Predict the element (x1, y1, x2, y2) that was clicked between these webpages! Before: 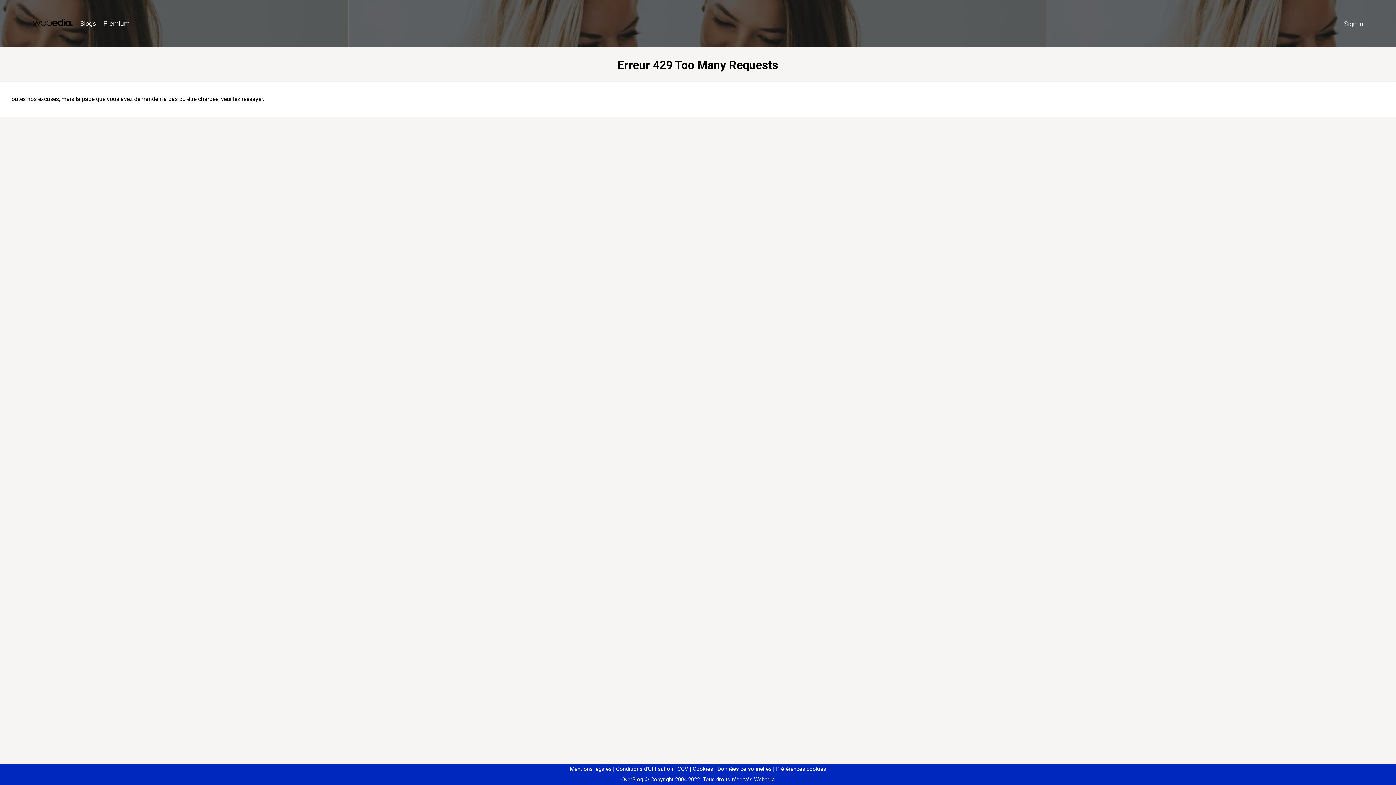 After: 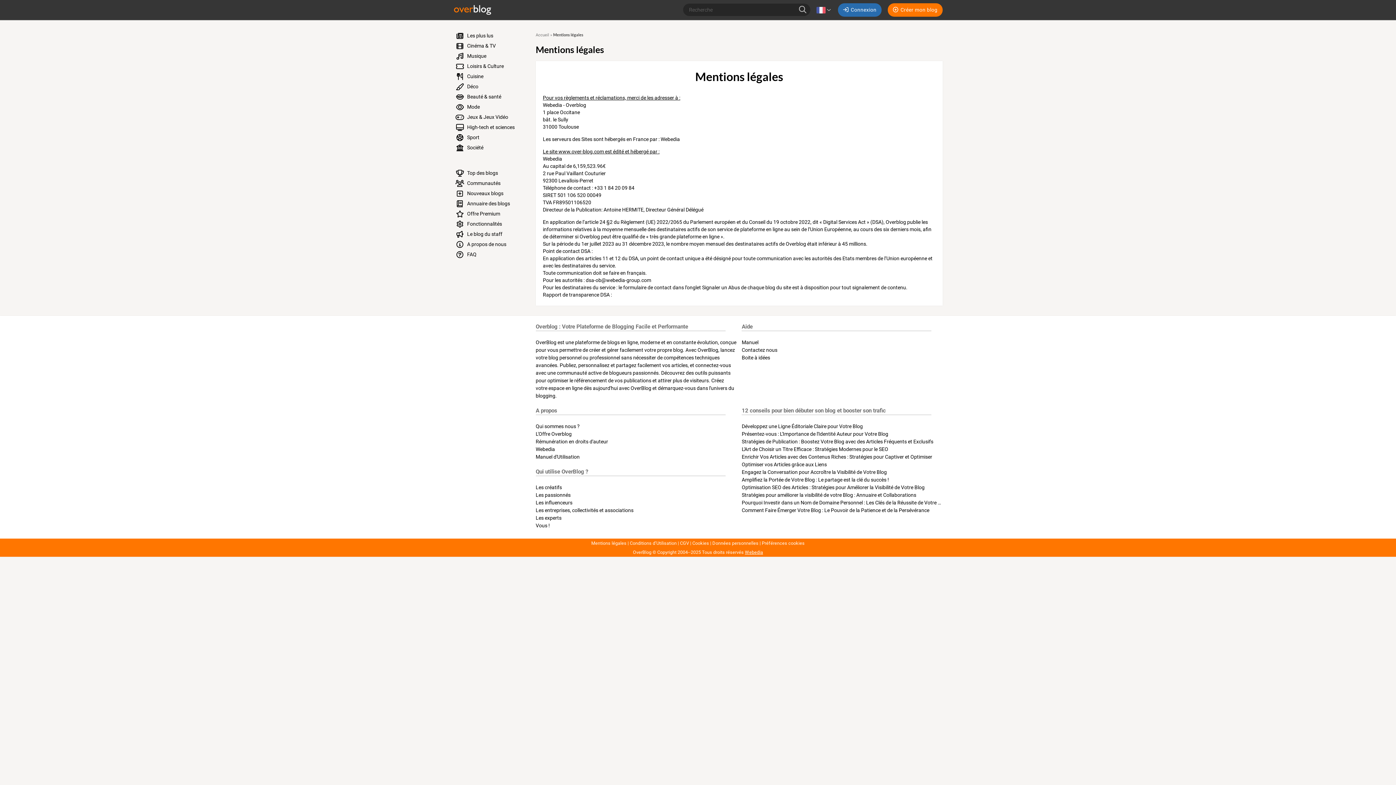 Action: label: Mentions légales bbox: (570, 766, 611, 772)